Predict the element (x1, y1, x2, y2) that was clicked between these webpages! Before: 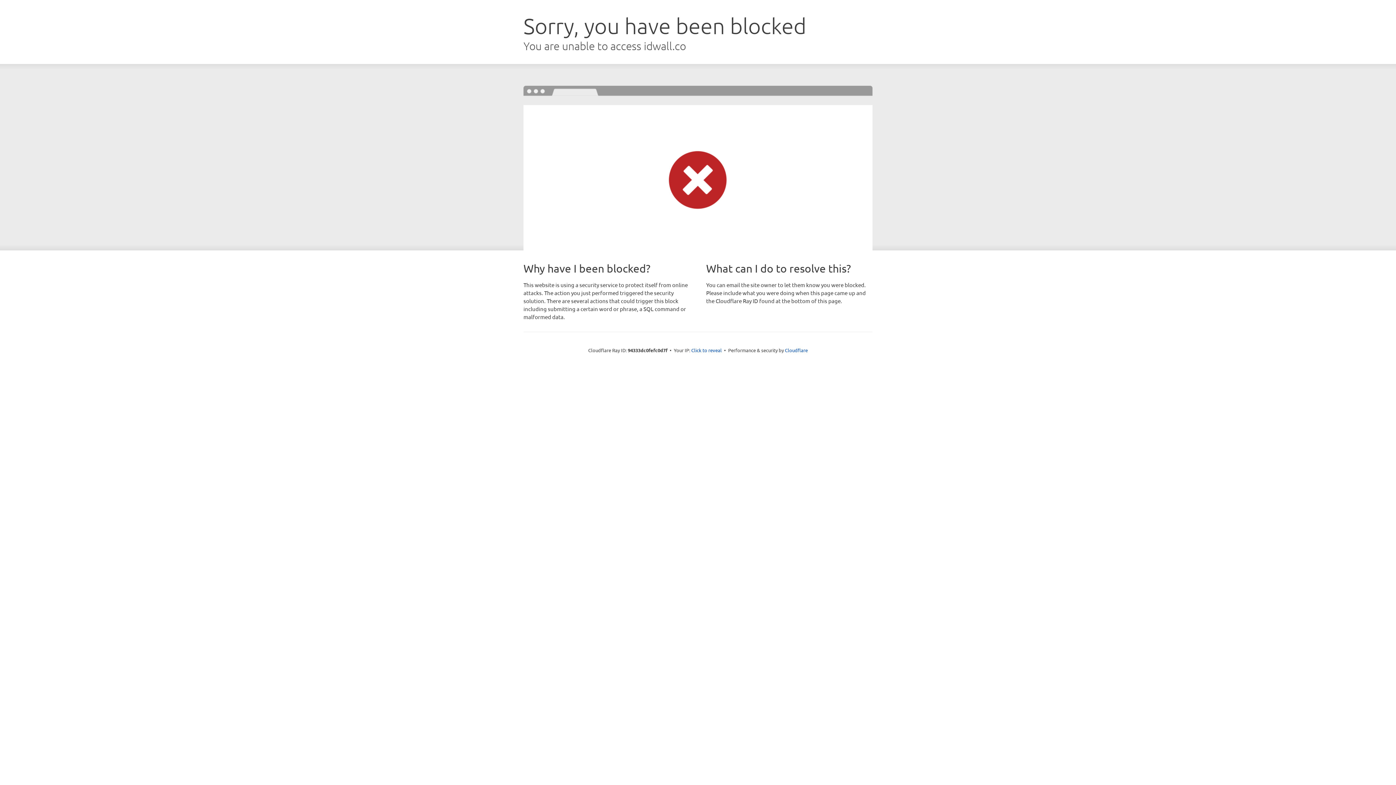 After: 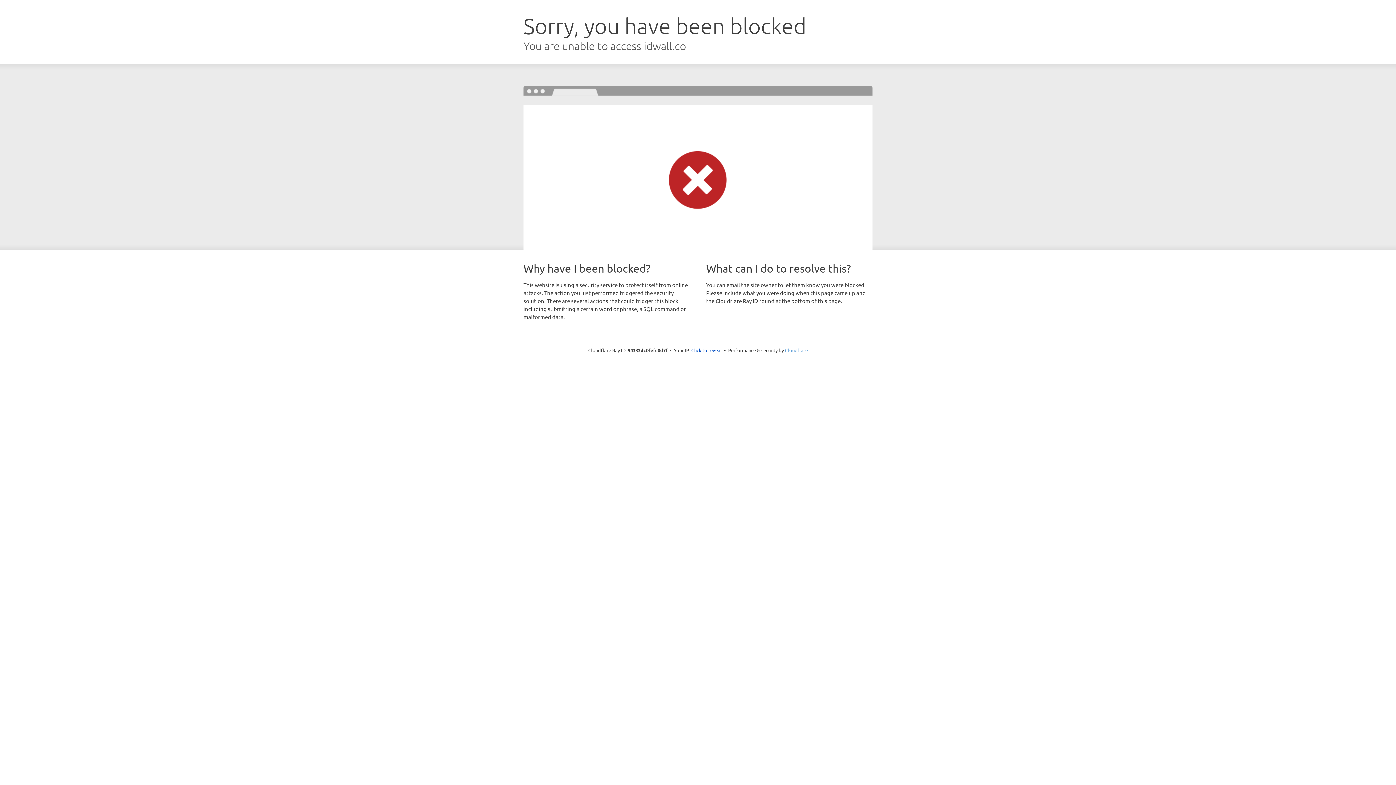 Action: bbox: (785, 347, 808, 353) label: Cloudflare